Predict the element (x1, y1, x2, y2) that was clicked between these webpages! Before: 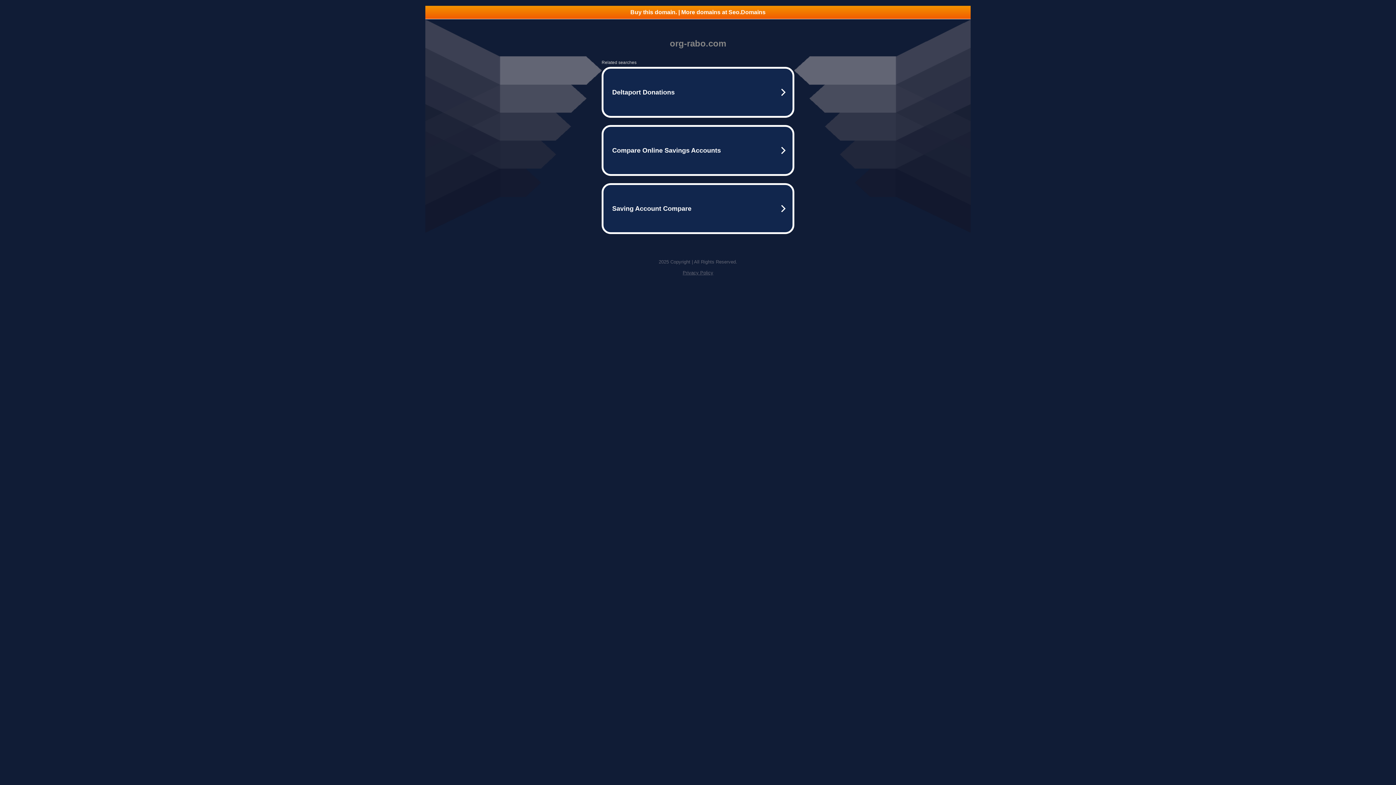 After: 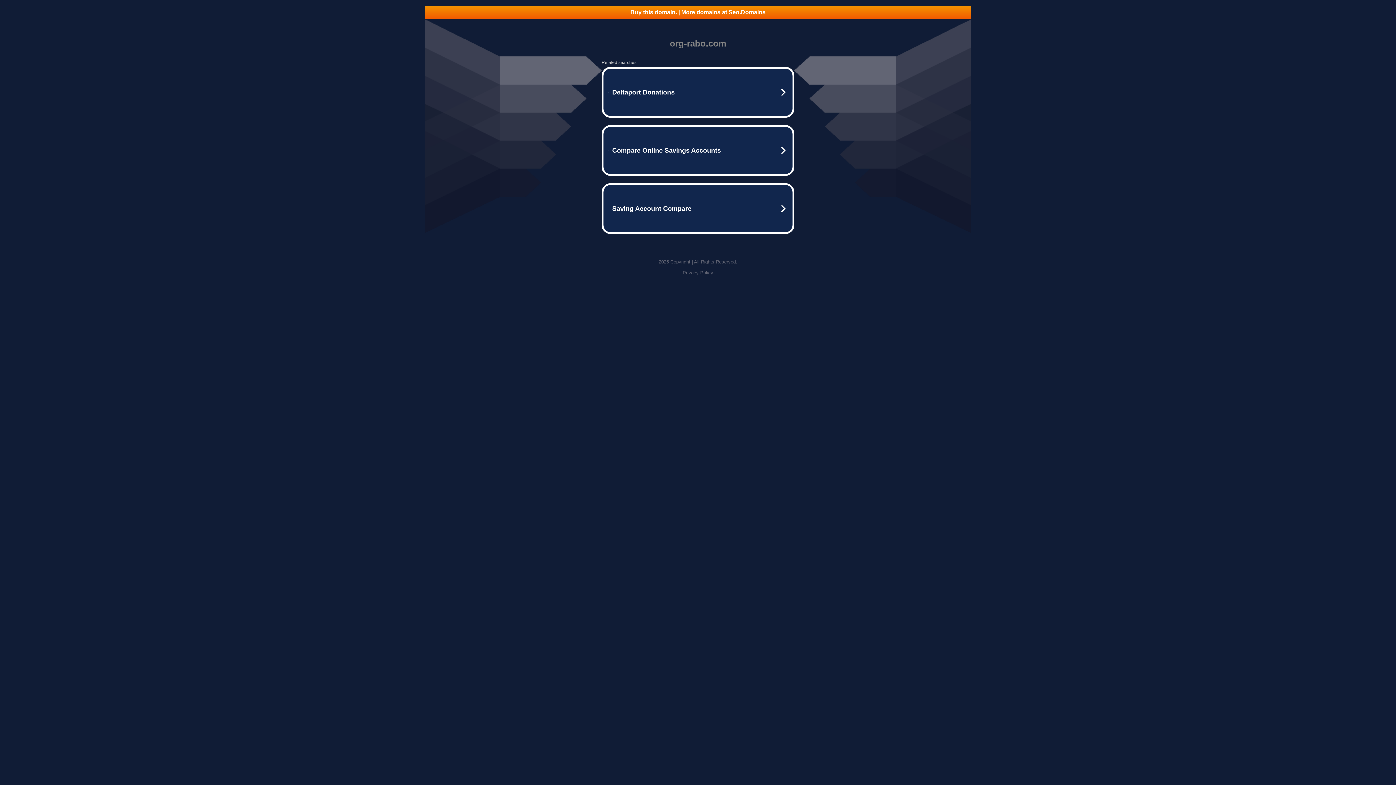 Action: bbox: (425, 5, 970, 18) label: Buy this domain. | More domains at Seo.Domains